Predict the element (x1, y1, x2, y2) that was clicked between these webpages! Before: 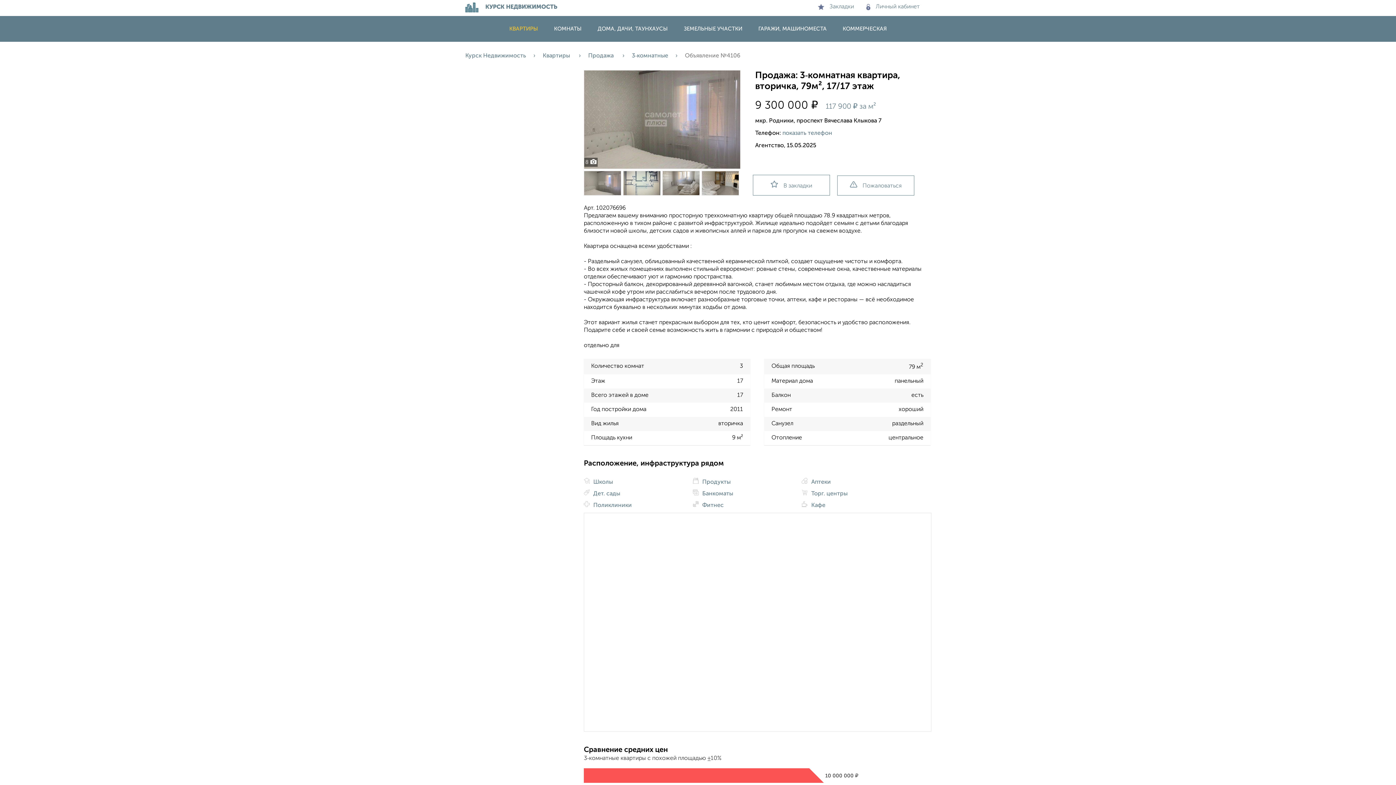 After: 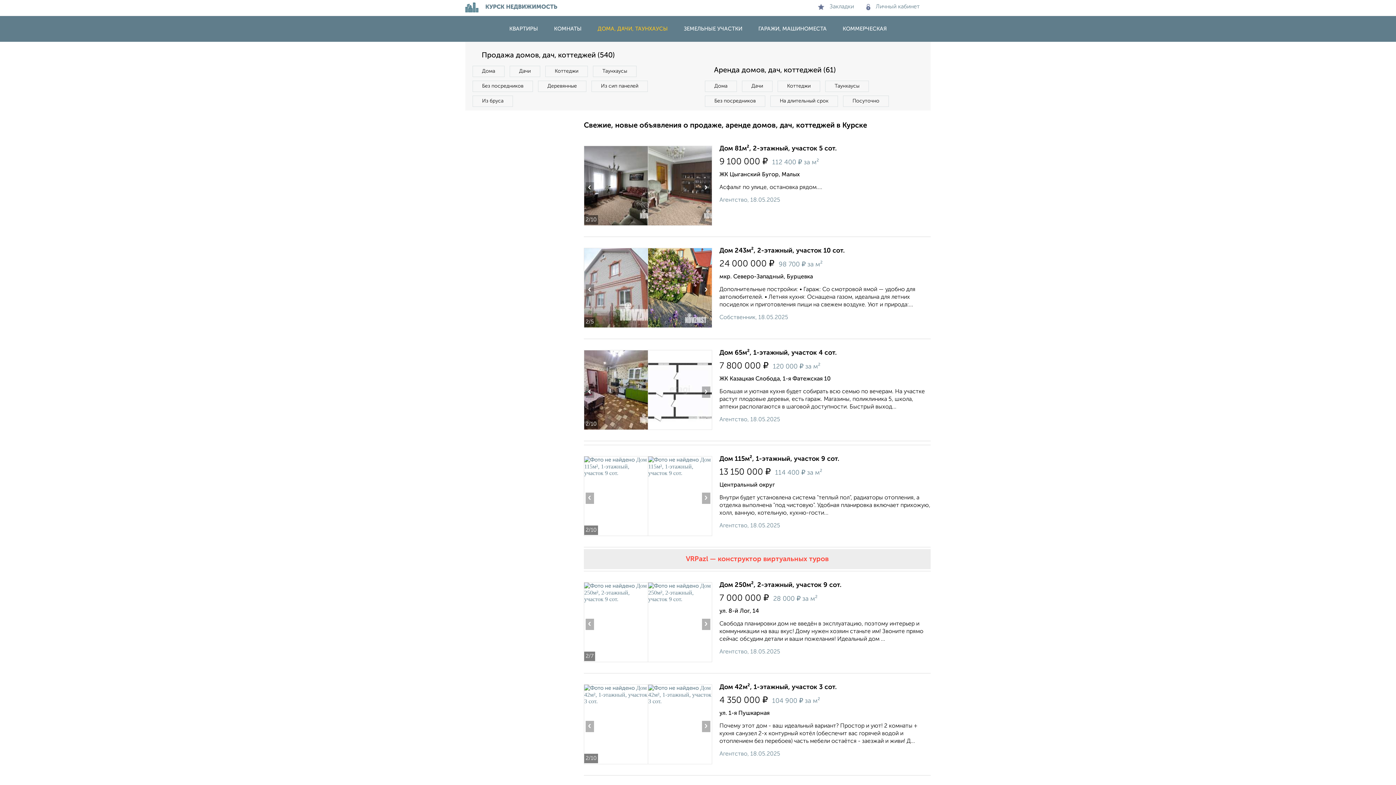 Action: label: ДОМА, ДАЧИ, ТАУНХАУСЫ bbox: (590, 26, 675, 31)